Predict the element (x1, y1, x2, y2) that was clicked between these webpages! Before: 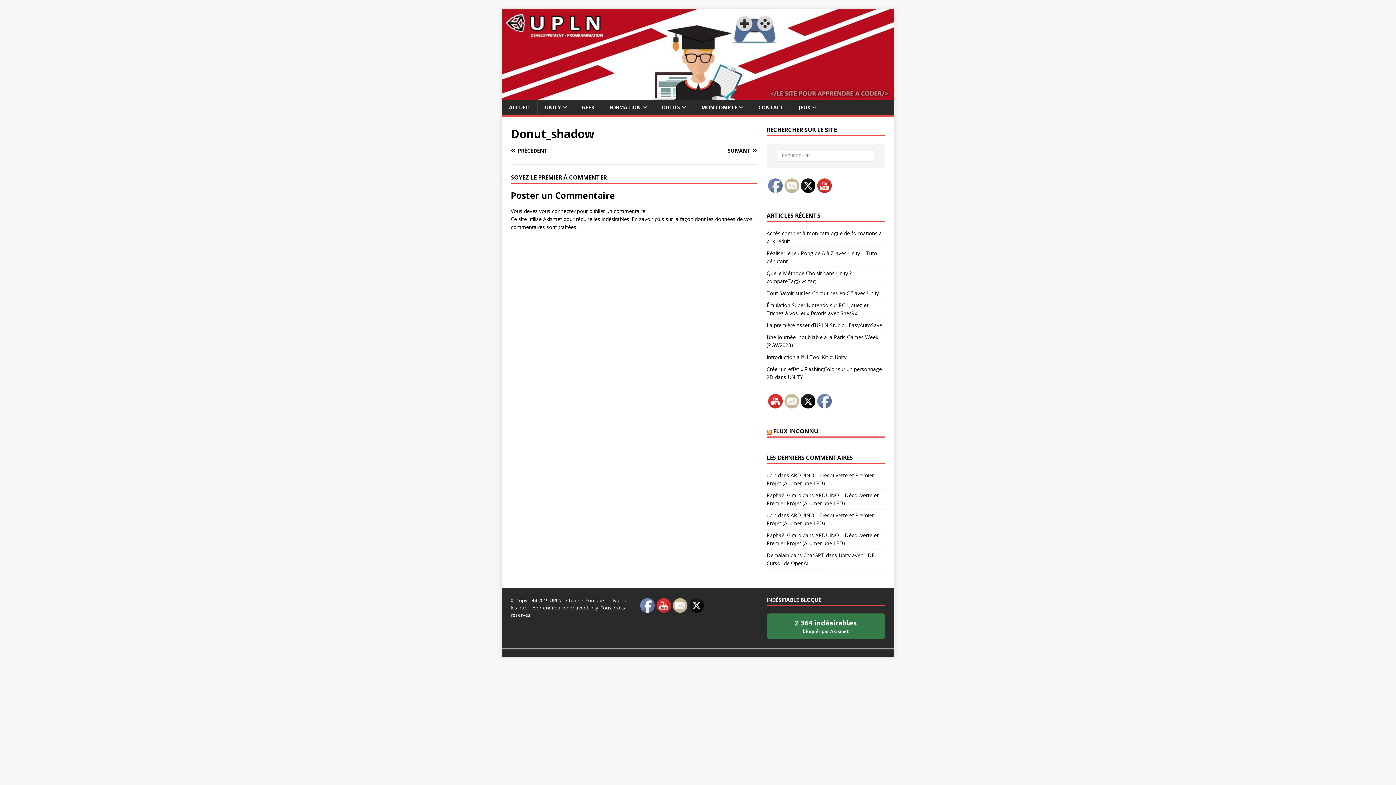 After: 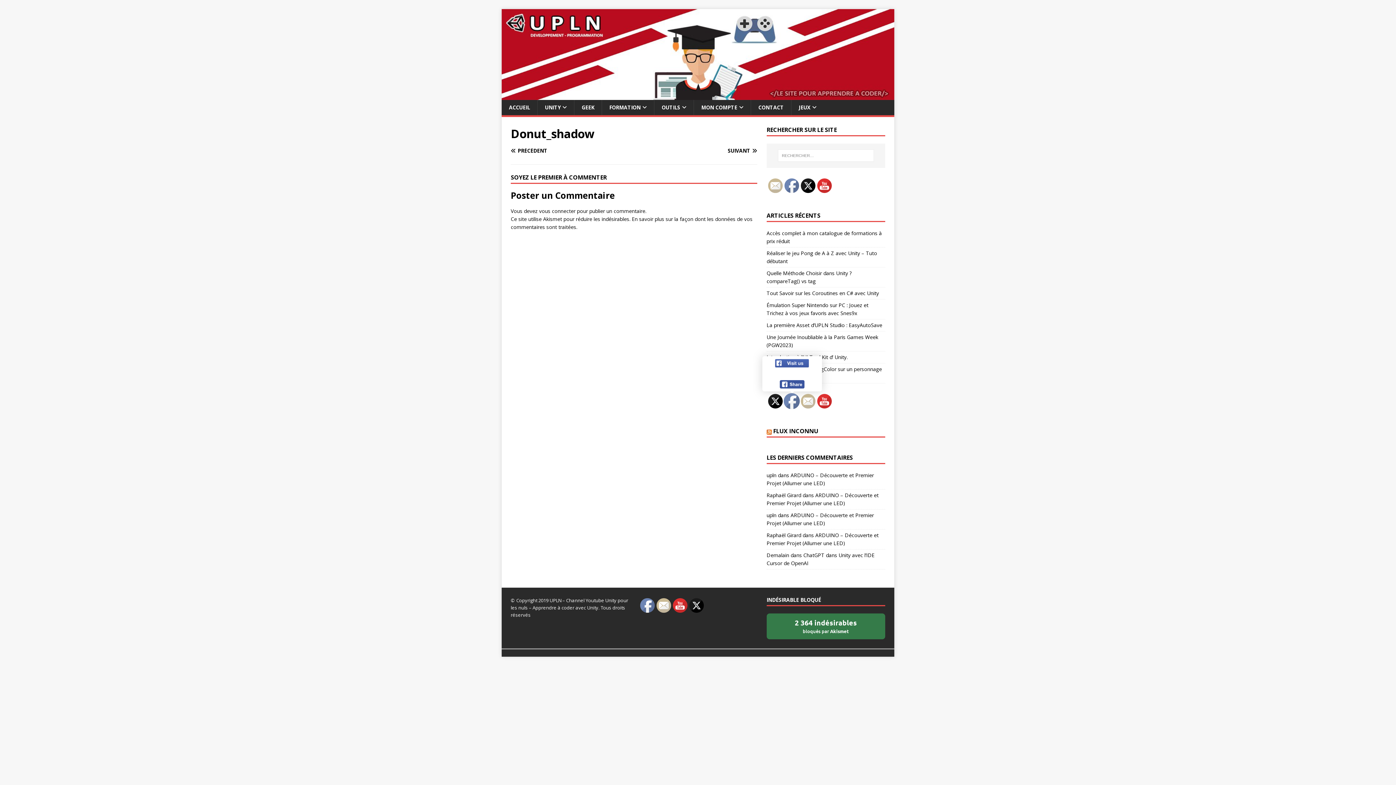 Action: bbox: (817, 394, 832, 408)